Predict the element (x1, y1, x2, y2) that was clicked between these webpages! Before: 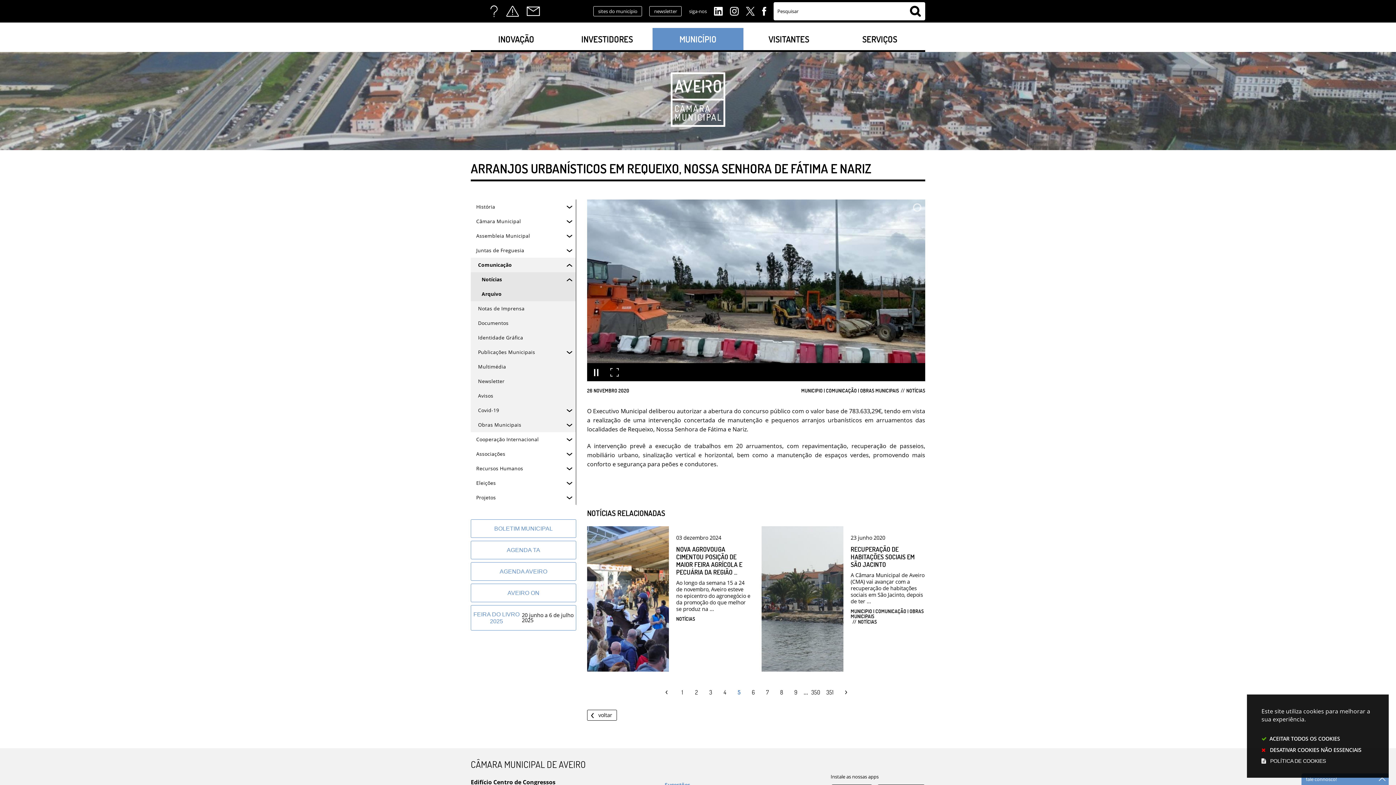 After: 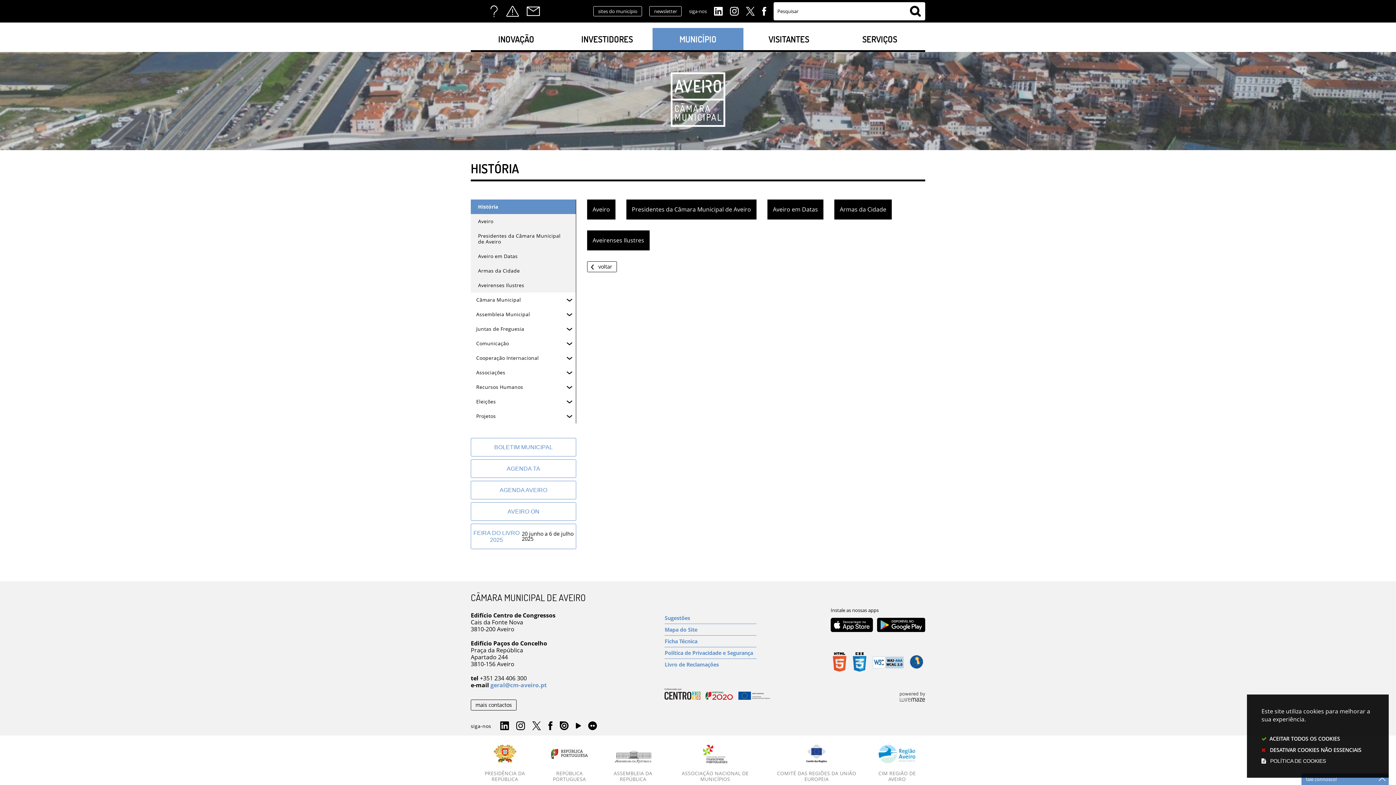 Action: label: História bbox: (470, 199, 576, 214)